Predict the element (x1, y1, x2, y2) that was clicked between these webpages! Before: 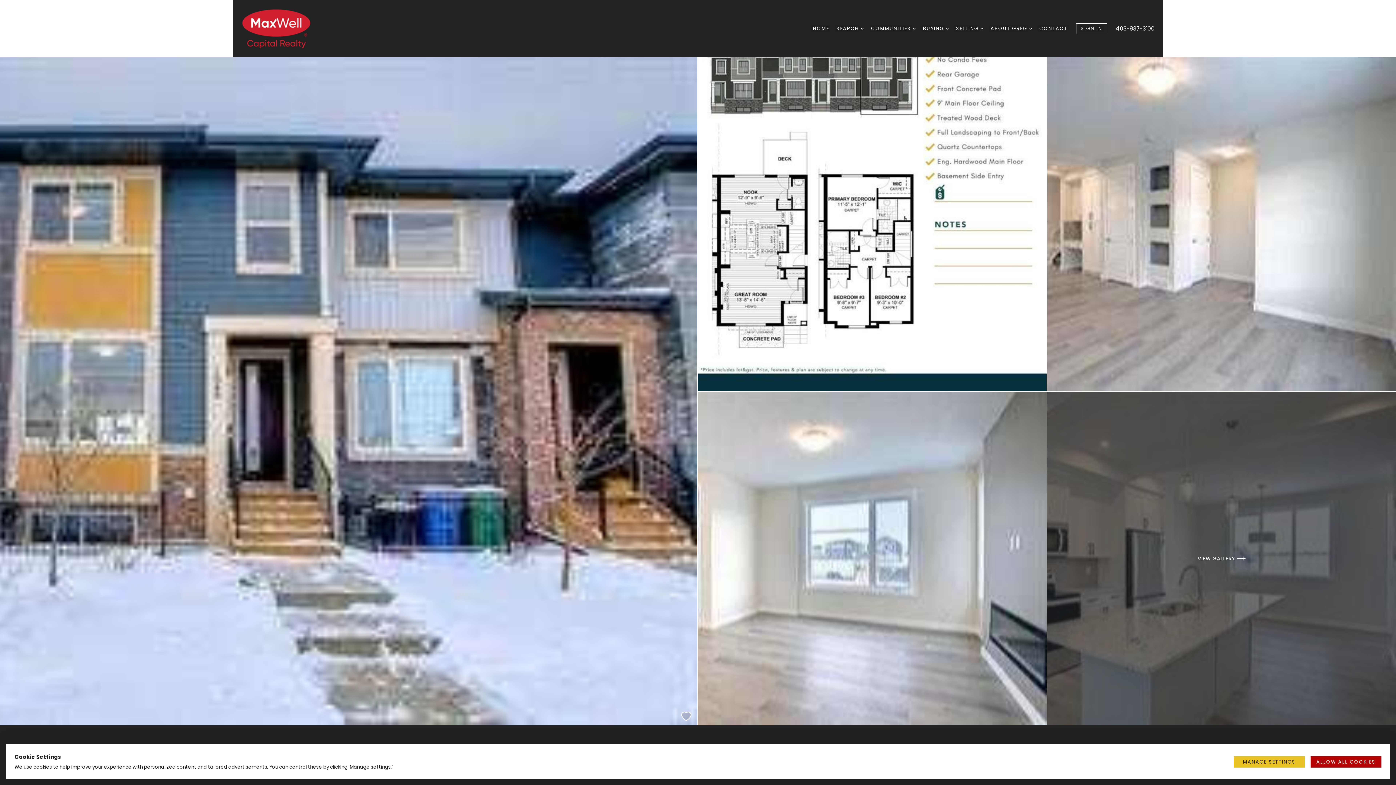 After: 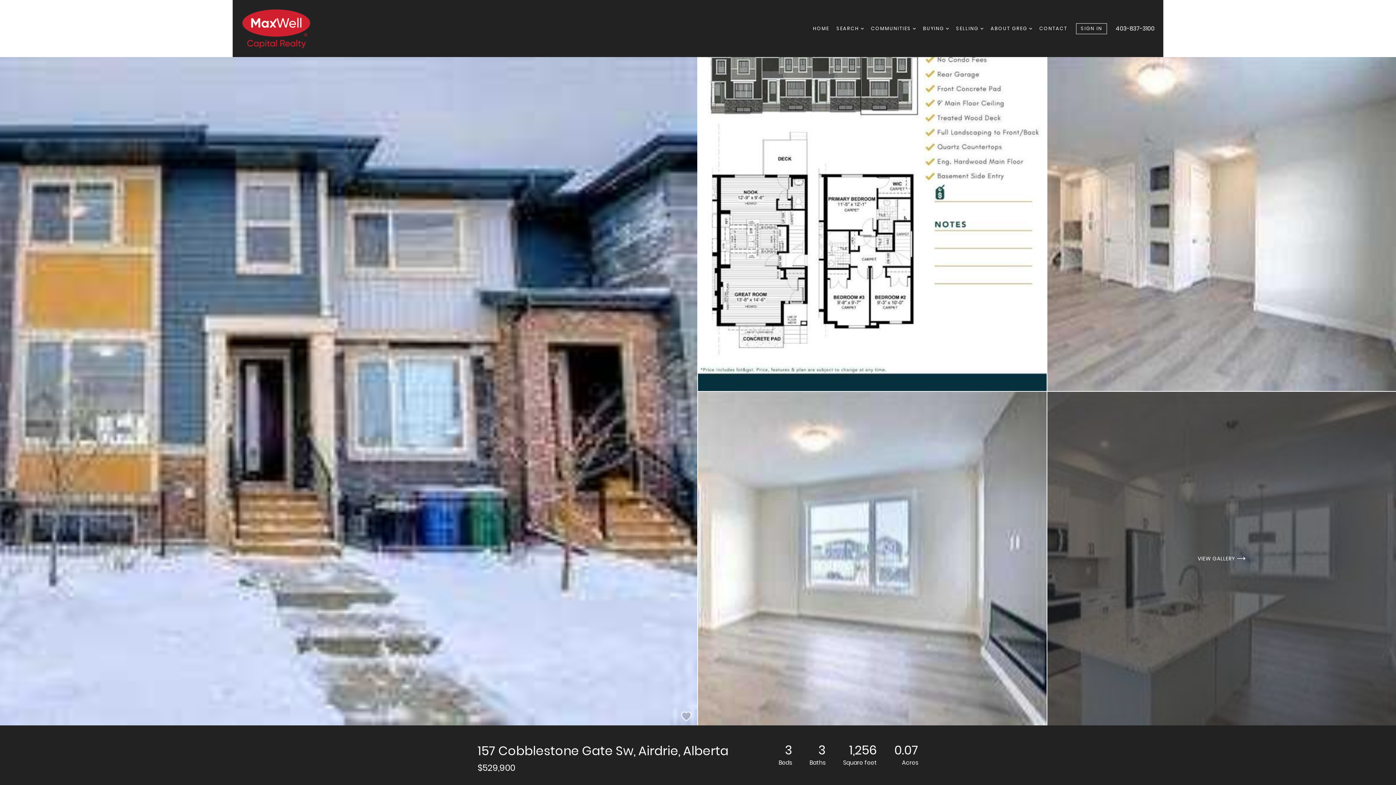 Action: bbox: (1310, 756, 1381, 767) label: ALLOW ALL COOKIES